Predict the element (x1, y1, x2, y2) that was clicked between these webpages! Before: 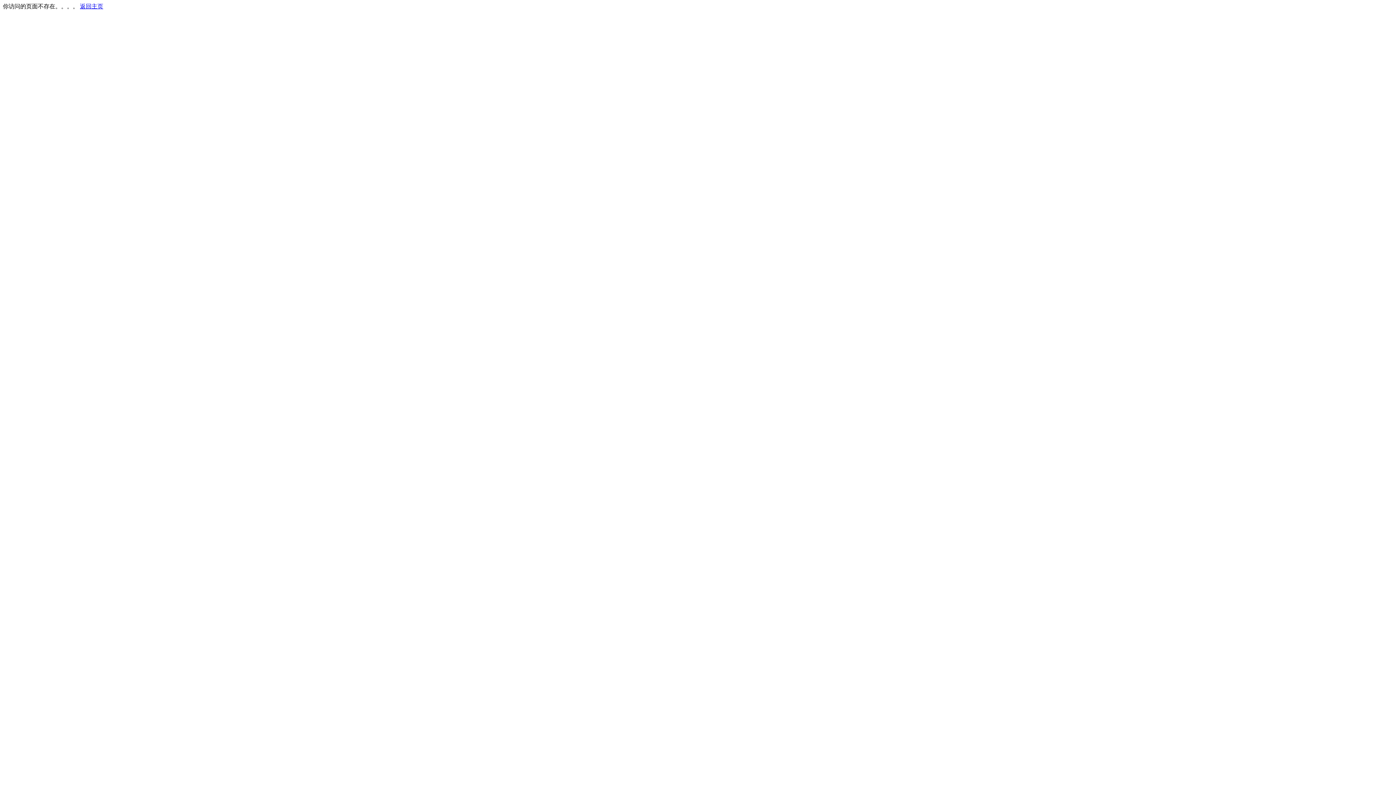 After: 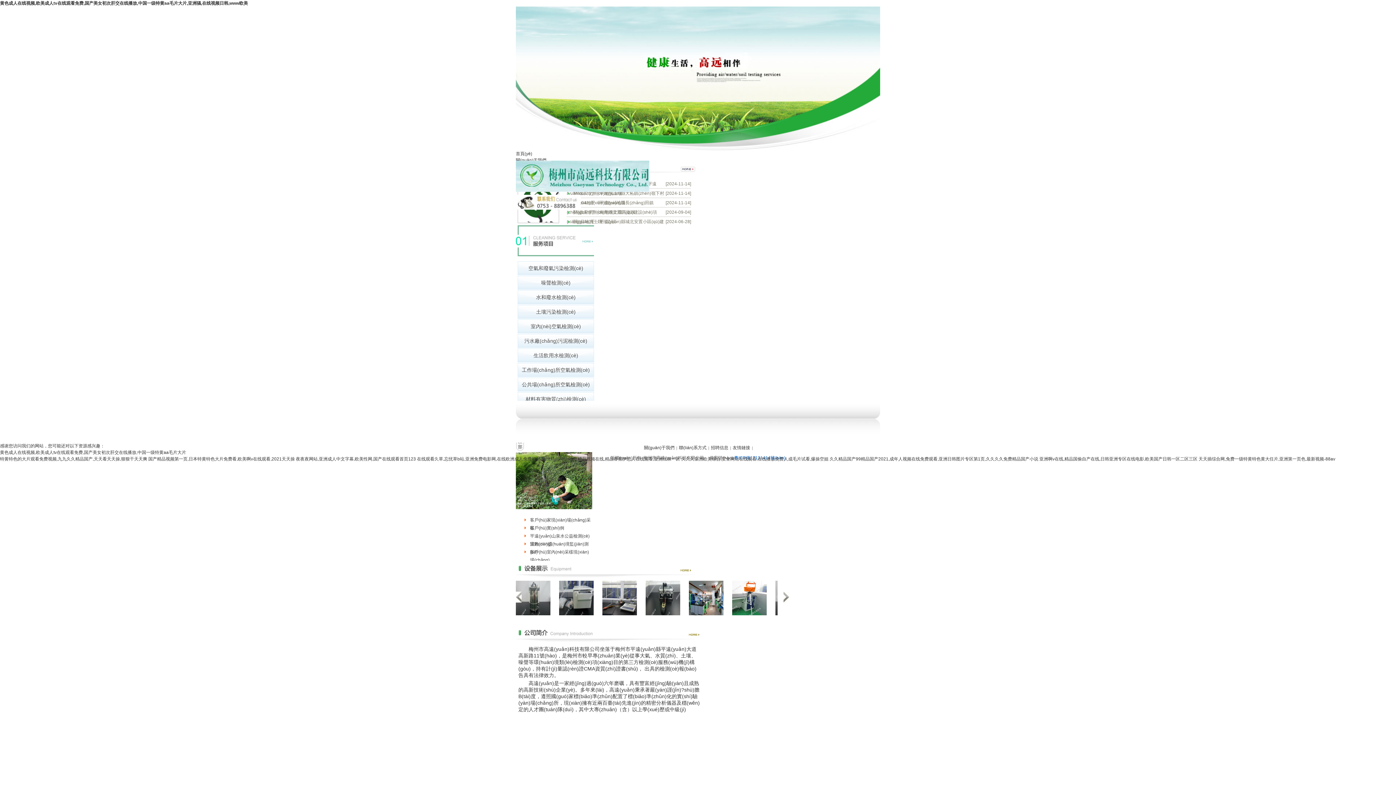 Action: bbox: (80, 3, 103, 9) label: 返回主页